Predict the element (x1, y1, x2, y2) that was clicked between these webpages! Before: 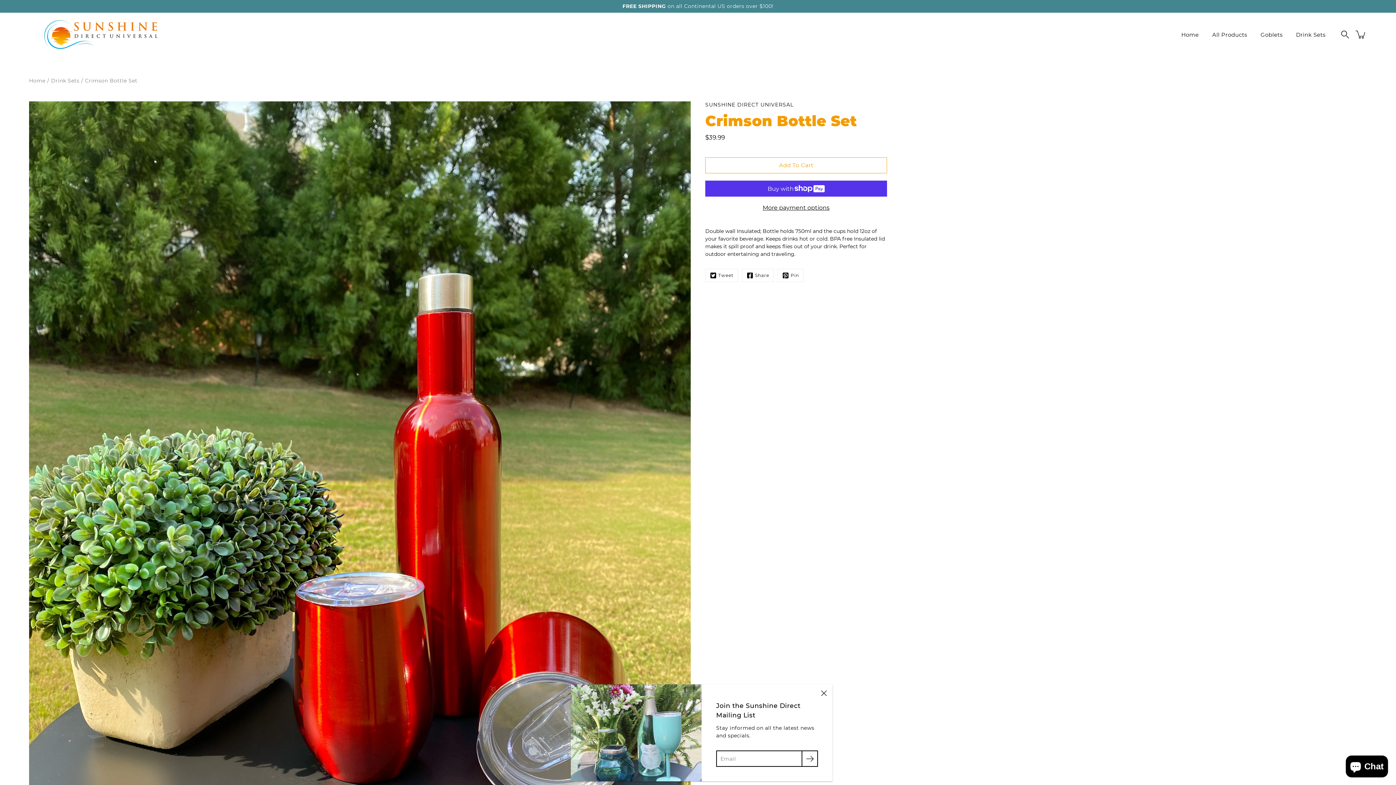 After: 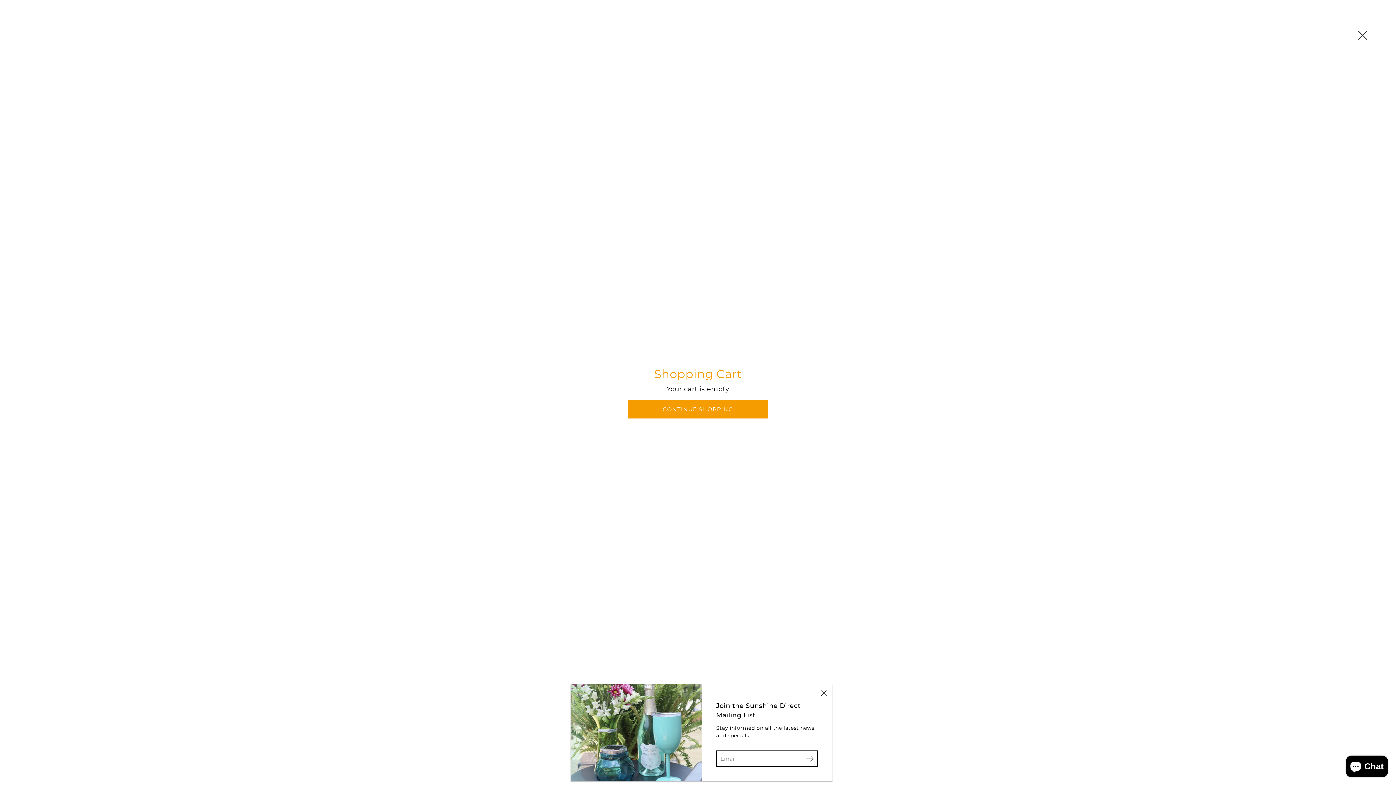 Action: label: added to your cart bbox: (1355, 28, 1367, 40)